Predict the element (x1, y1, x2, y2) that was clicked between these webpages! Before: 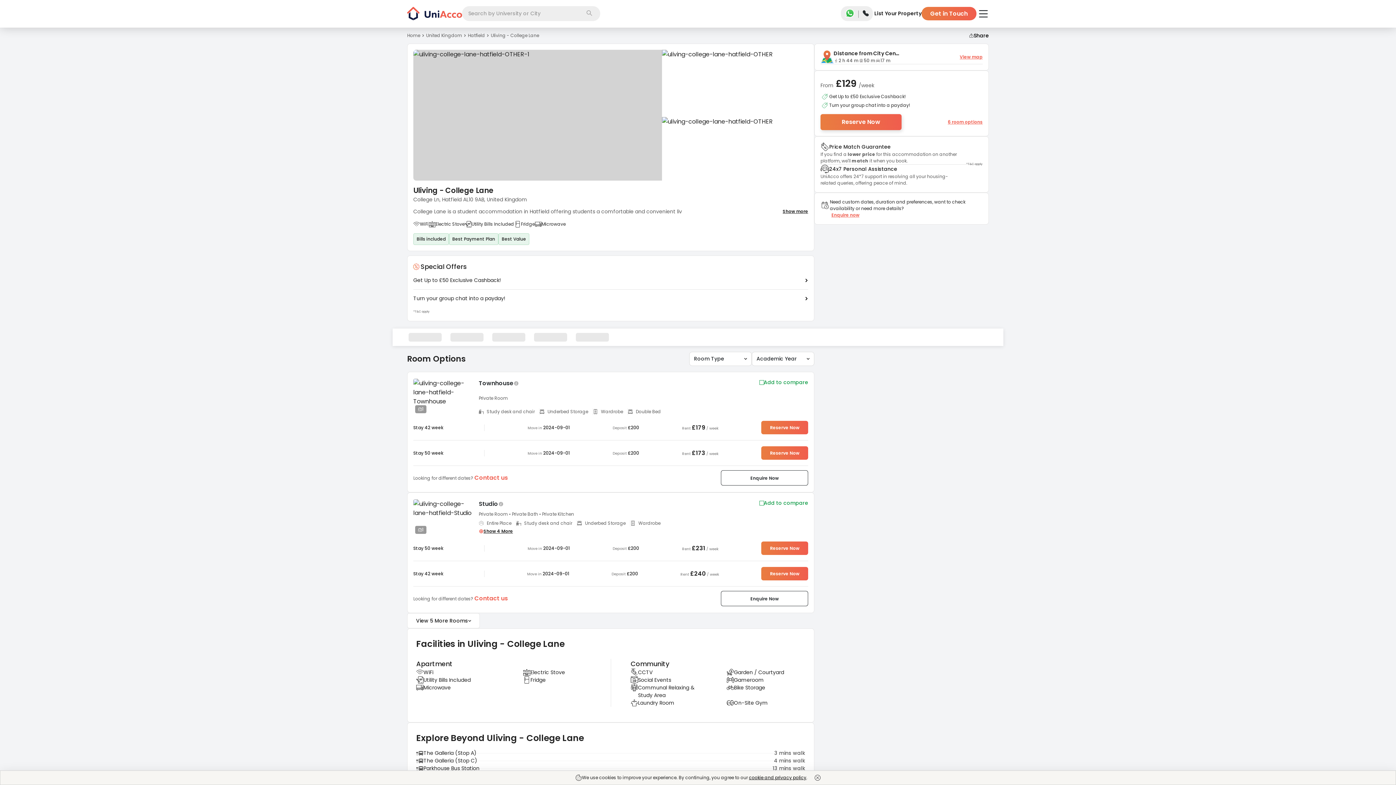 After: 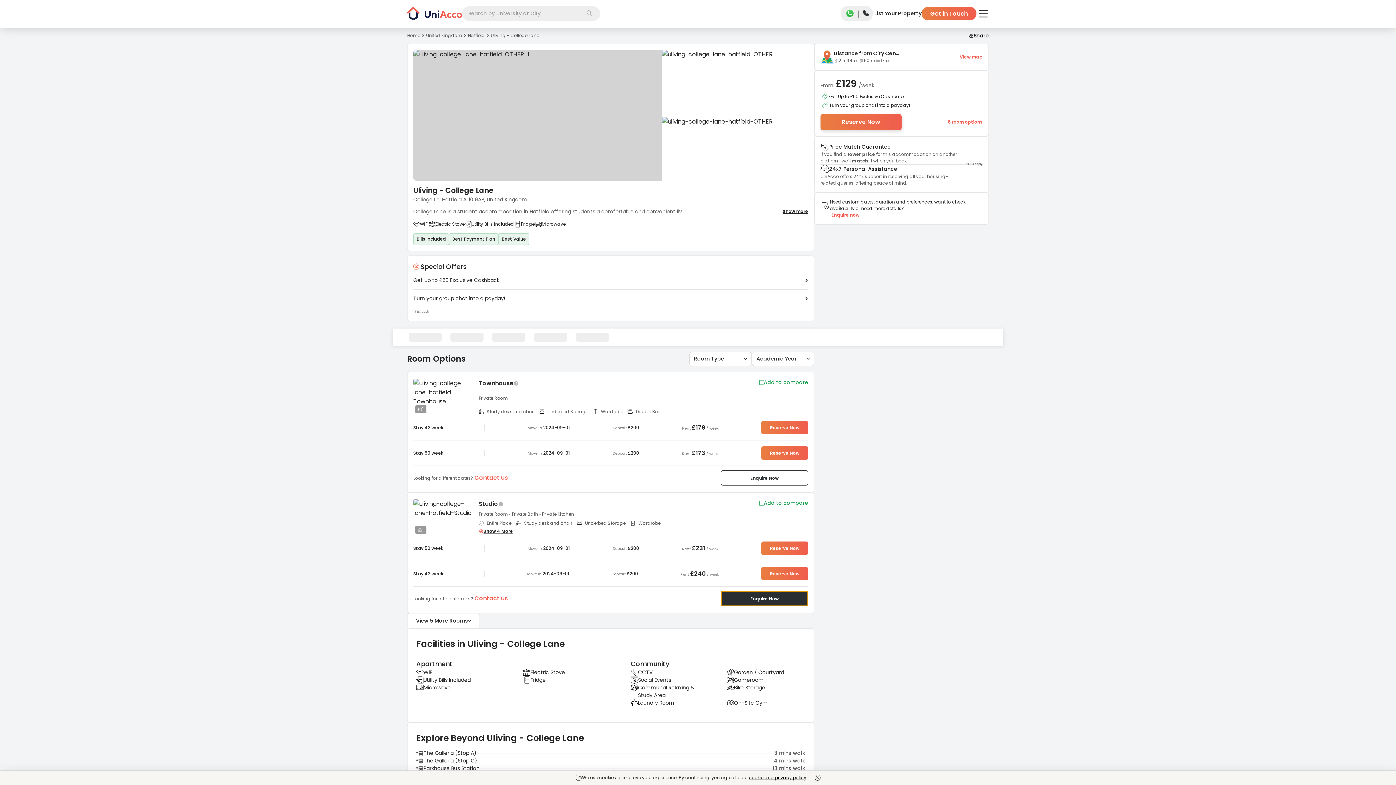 Action: label: Enquire Now bbox: (721, 591, 808, 606)